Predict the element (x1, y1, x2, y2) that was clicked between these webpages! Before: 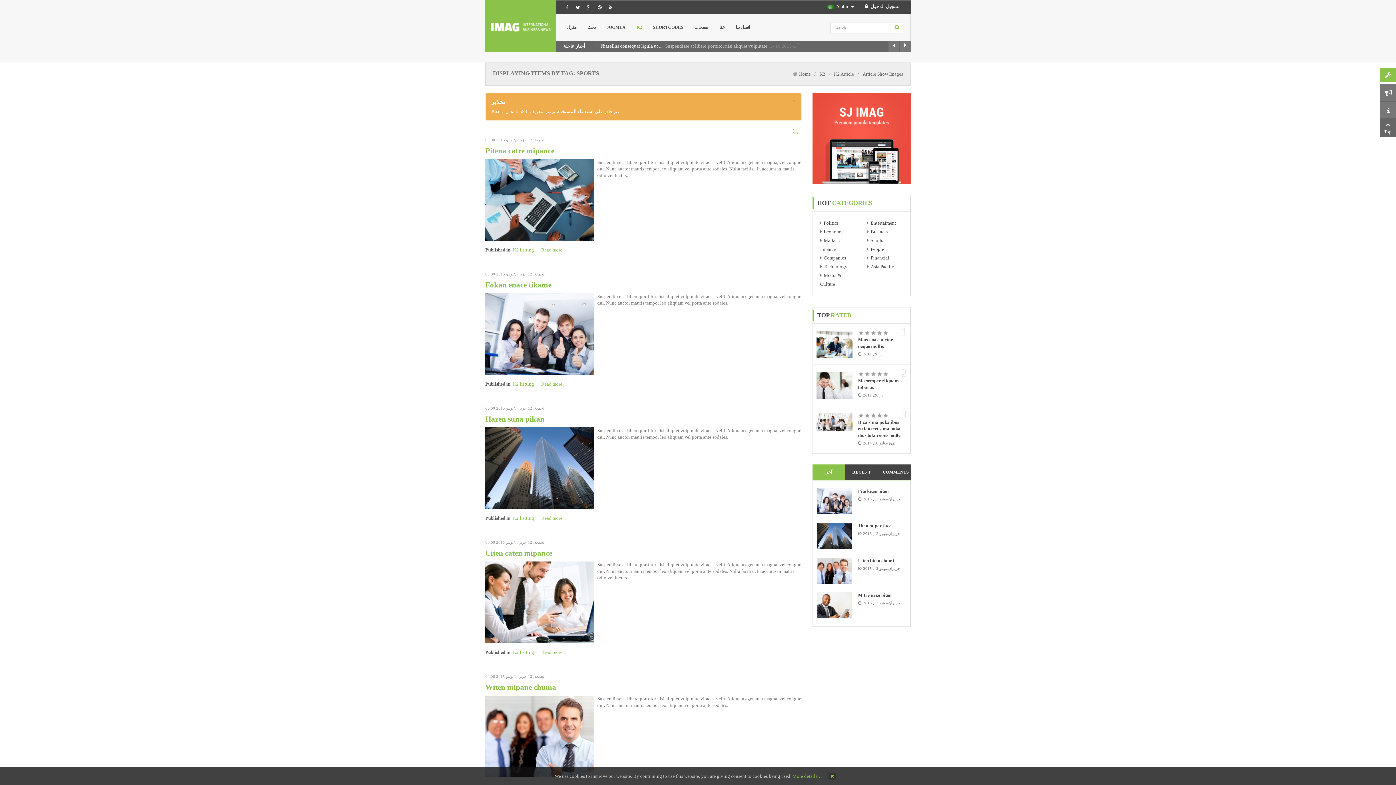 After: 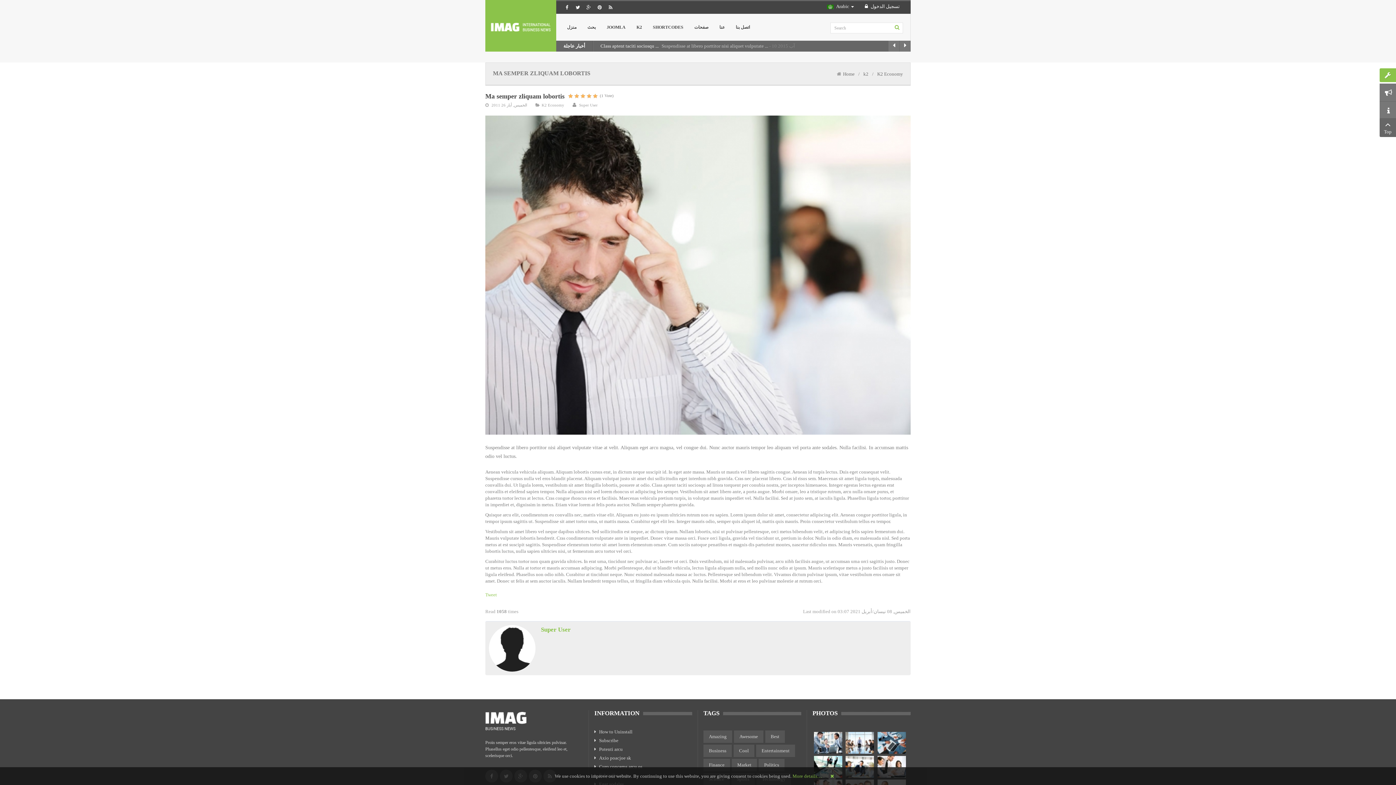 Action: bbox: (816, 372, 852, 399)